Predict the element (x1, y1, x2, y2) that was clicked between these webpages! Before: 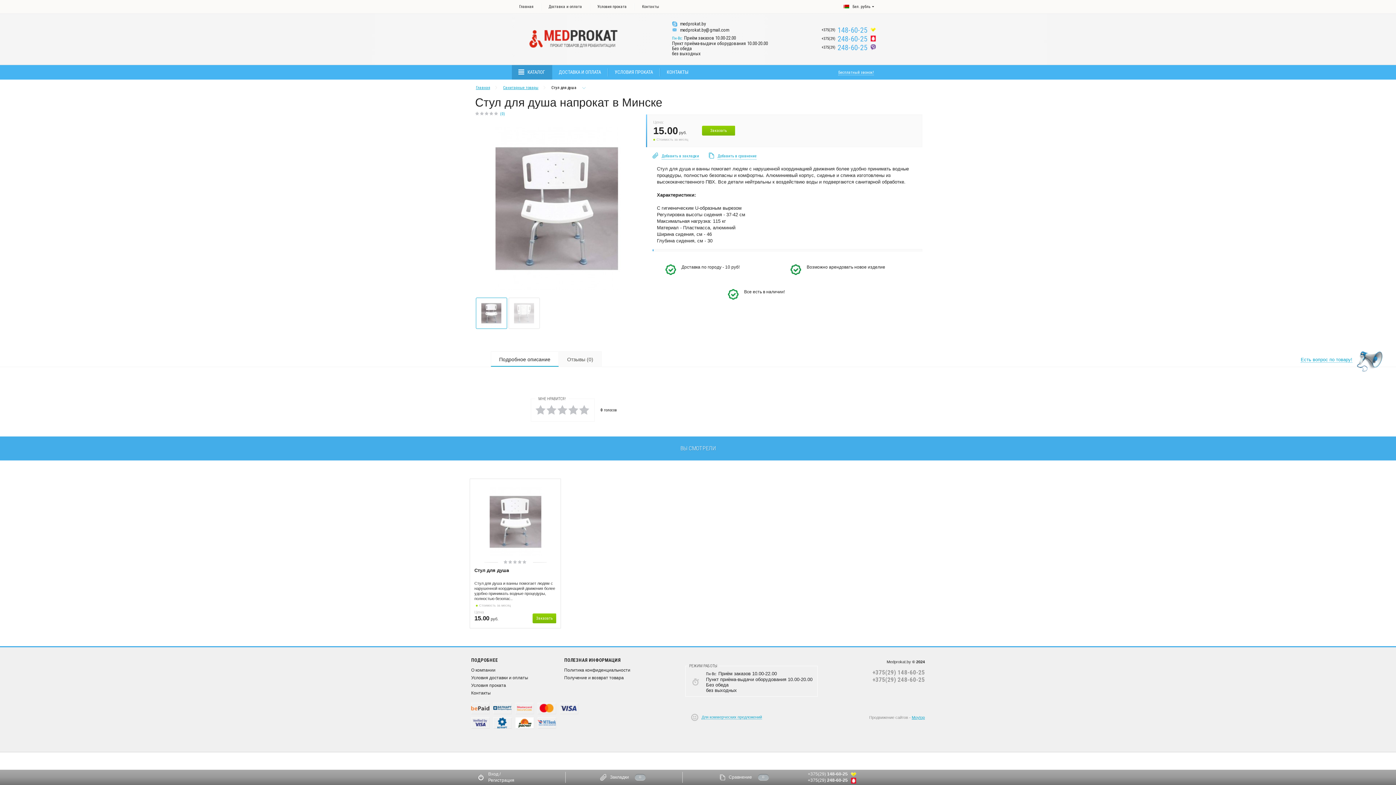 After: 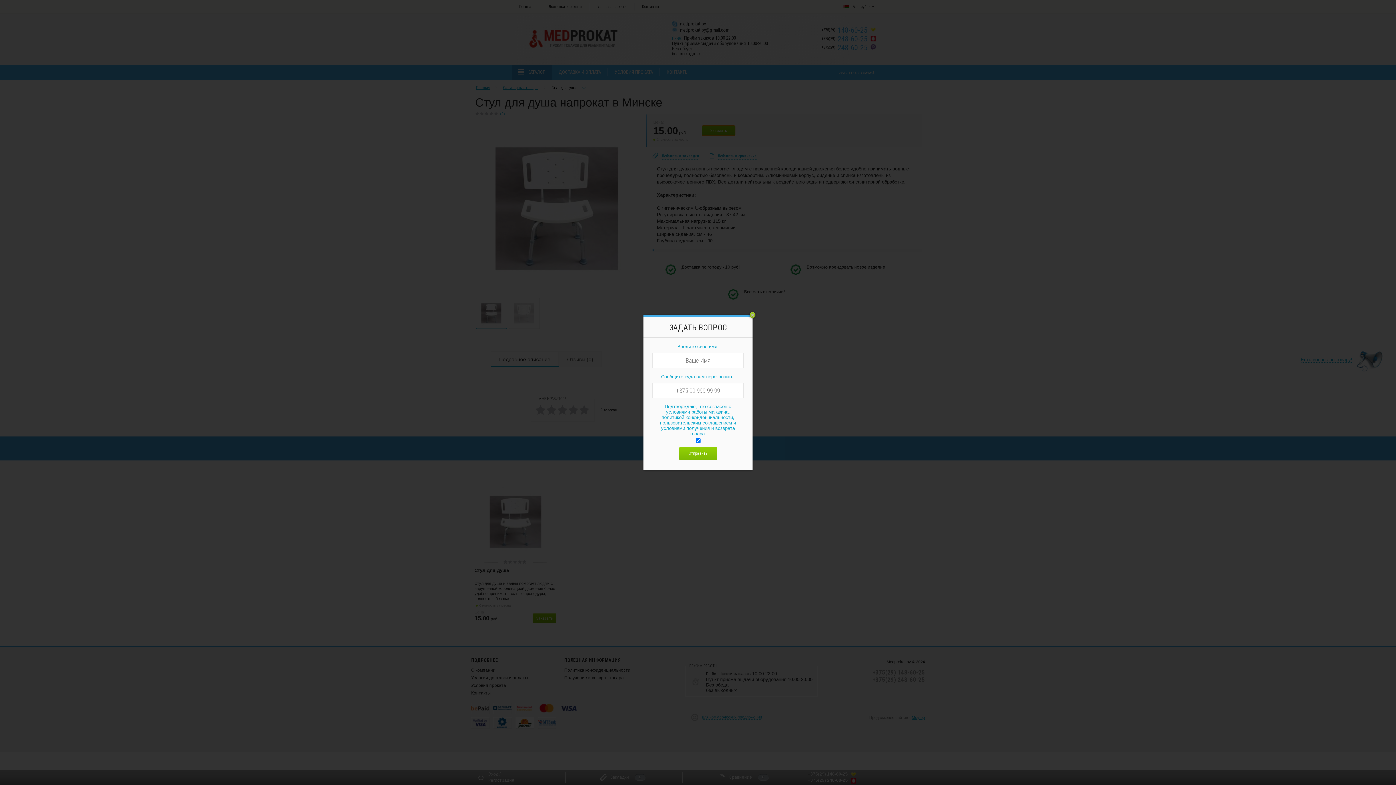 Action: bbox: (702, 125, 735, 135) label: Заказать